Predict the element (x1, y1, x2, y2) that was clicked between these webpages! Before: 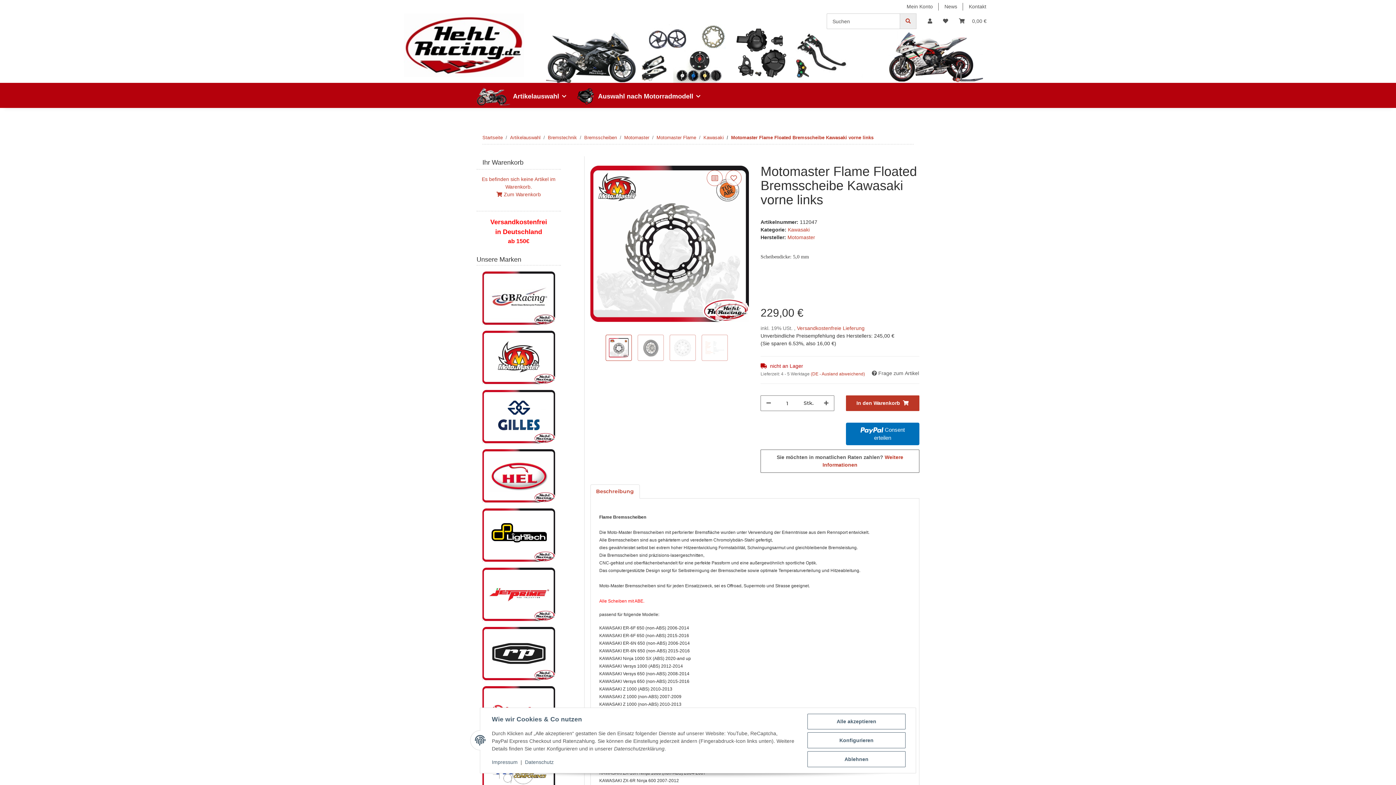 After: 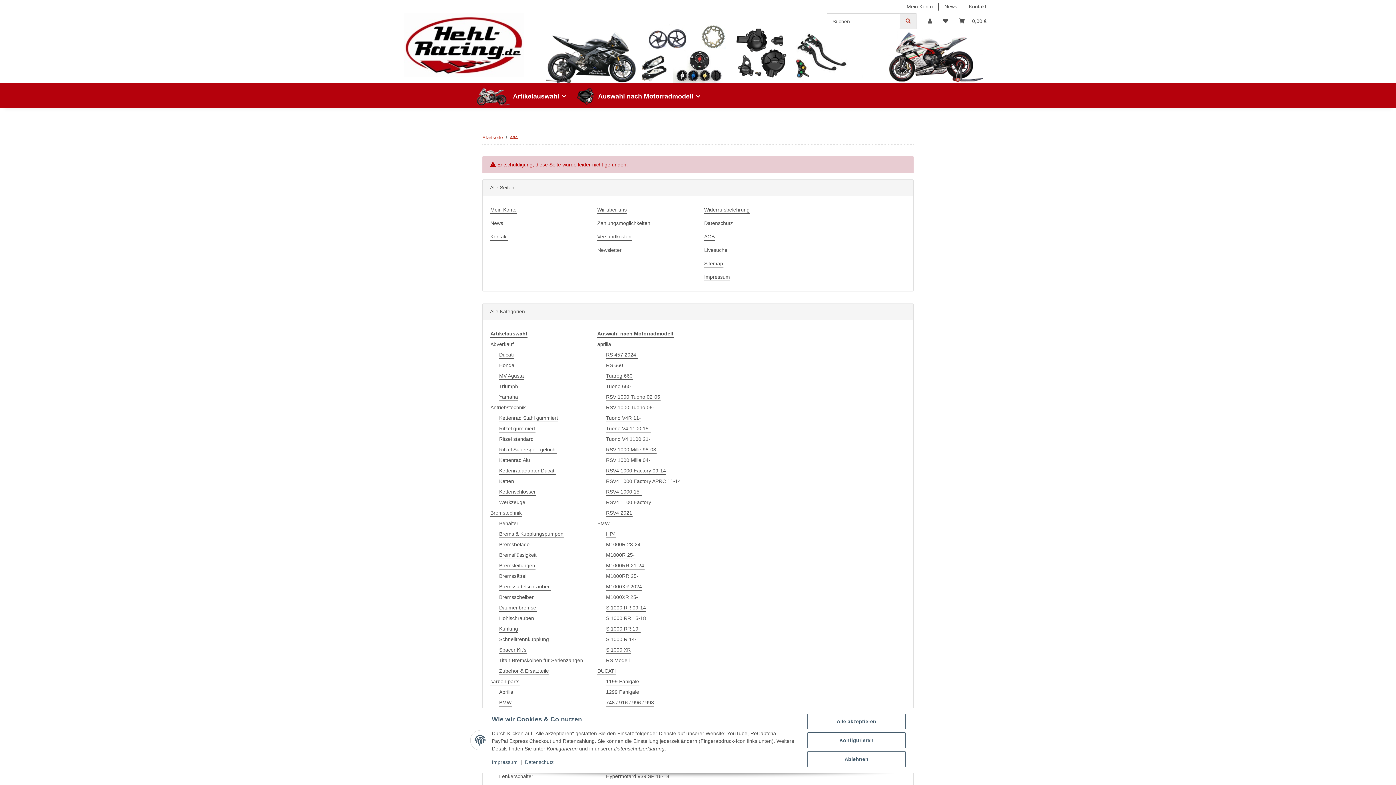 Action: bbox: (900, 13, 916, 29) label: Suchen